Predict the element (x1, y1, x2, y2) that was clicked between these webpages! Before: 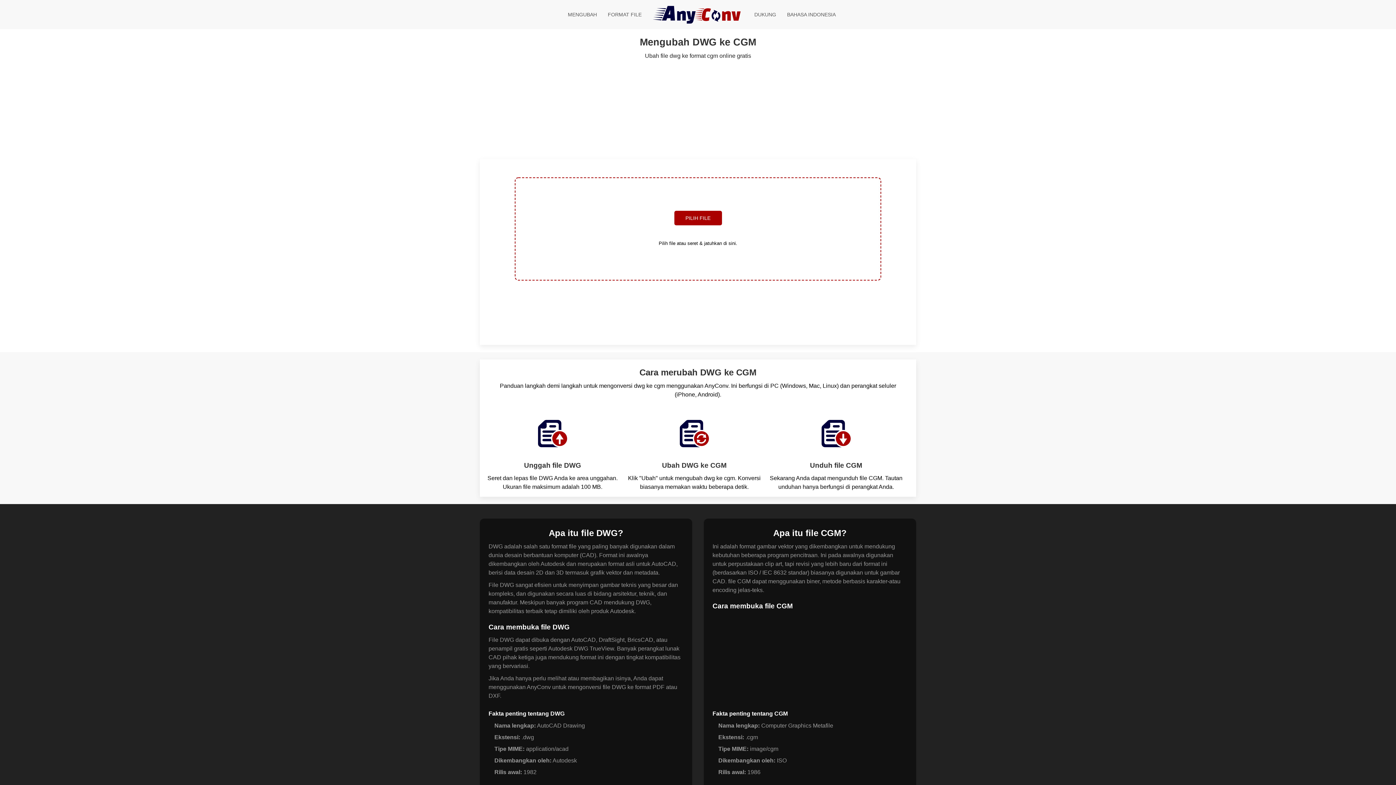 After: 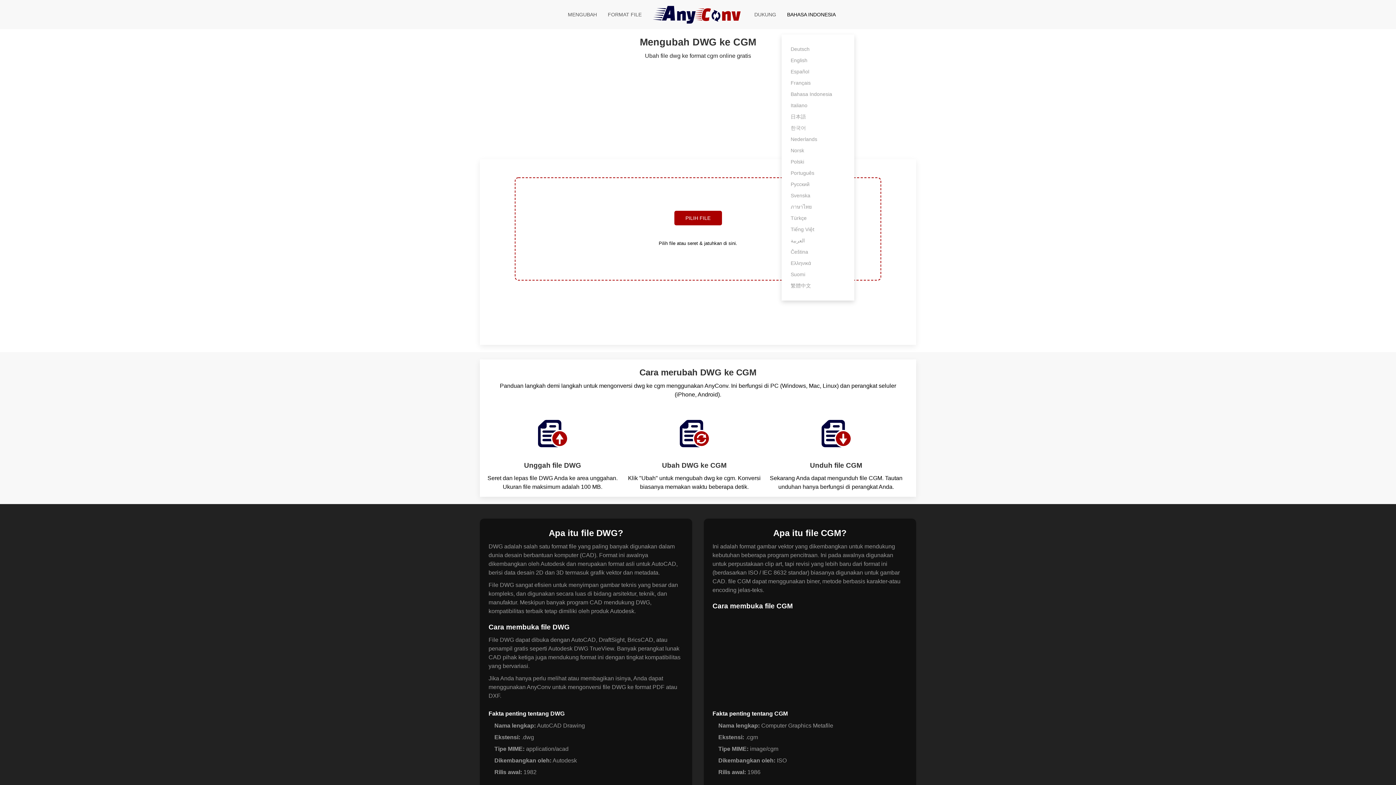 Action: bbox: (781, 0, 841, 29) label: BAHASA INDONESIA